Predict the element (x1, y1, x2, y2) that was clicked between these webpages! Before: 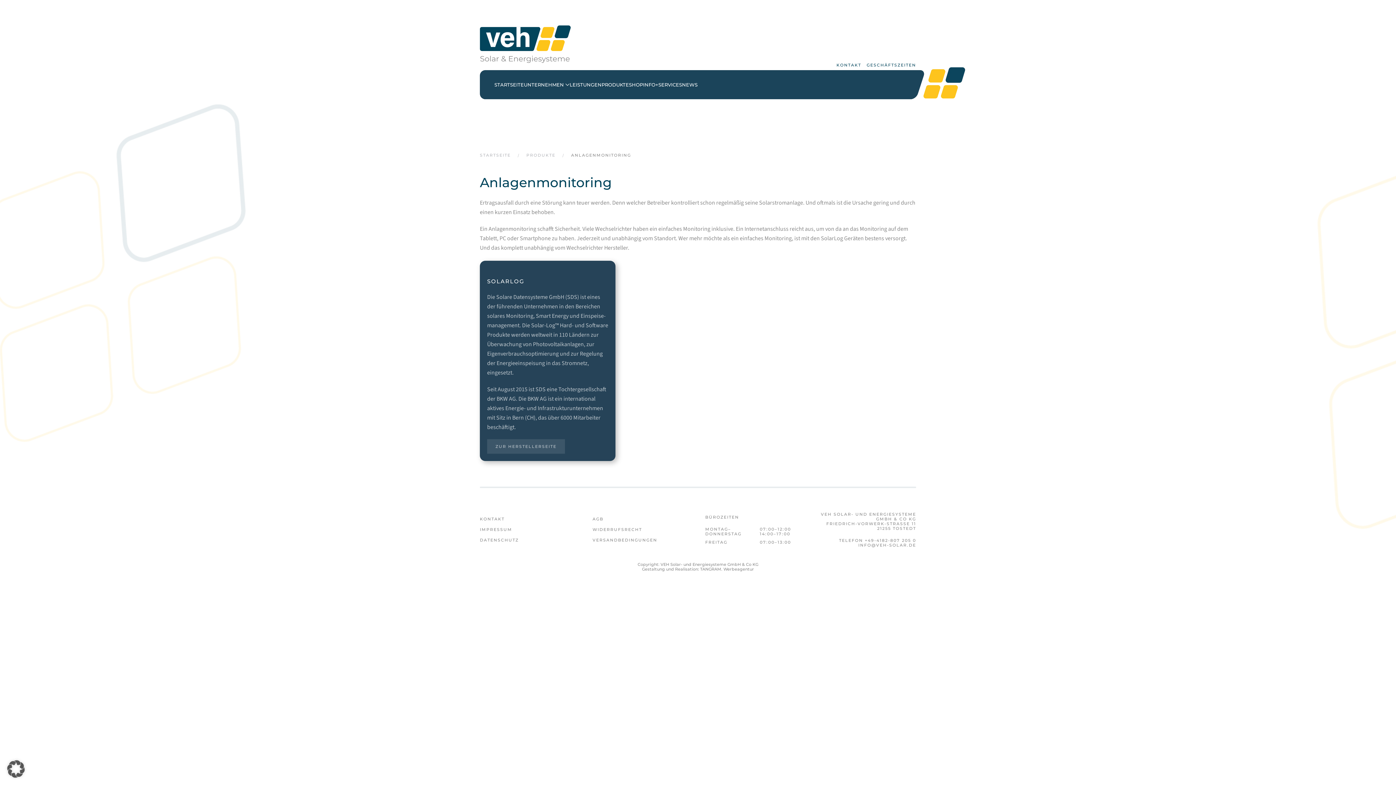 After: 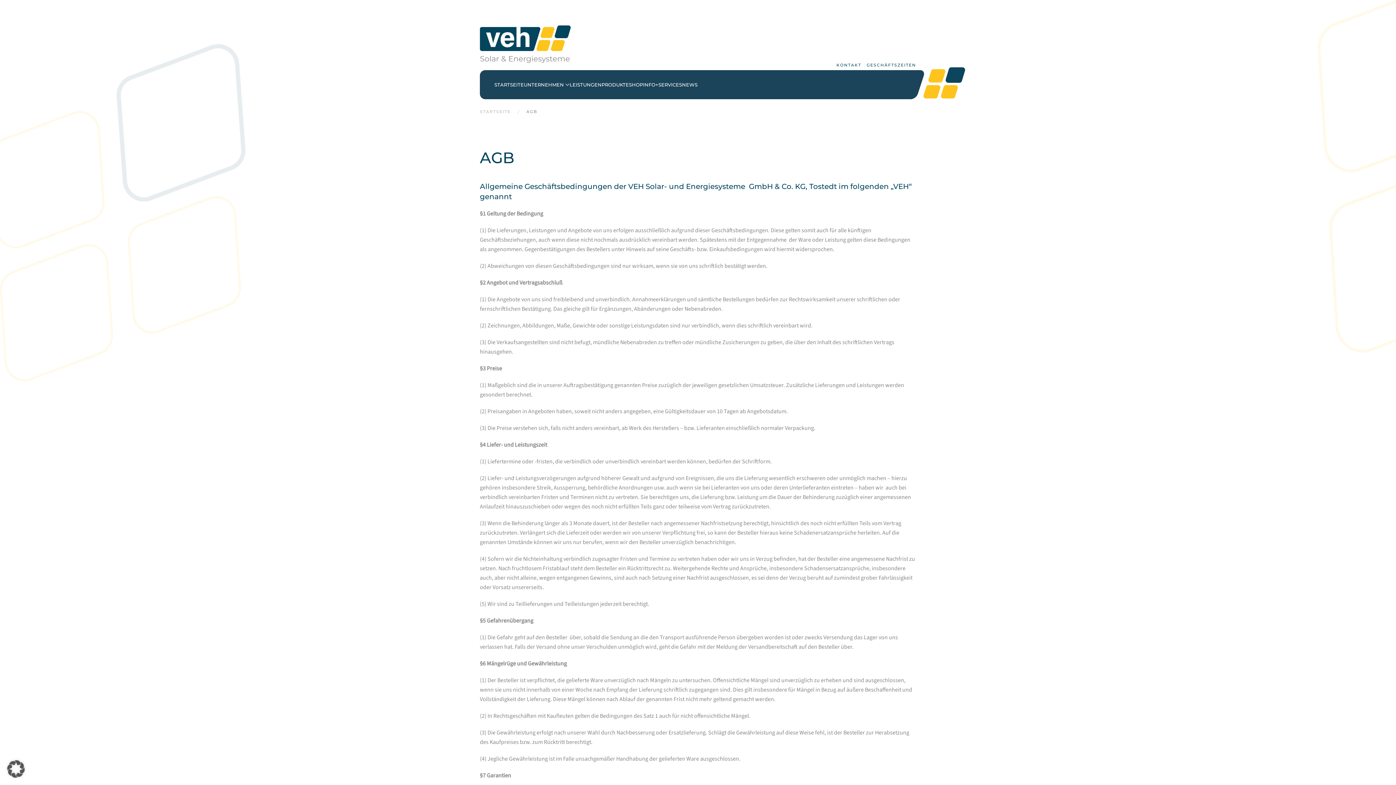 Action: label: AGB bbox: (592, 514, 690, 524)